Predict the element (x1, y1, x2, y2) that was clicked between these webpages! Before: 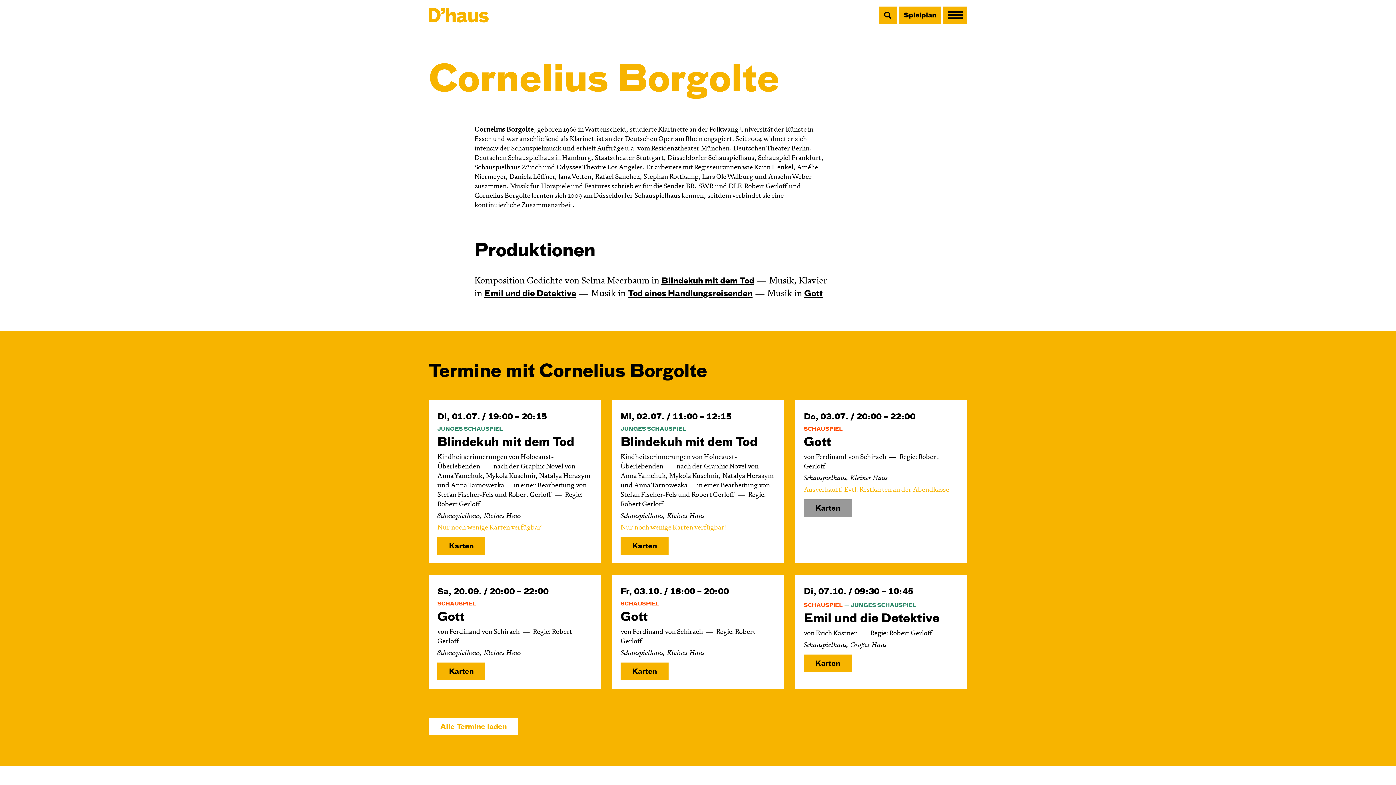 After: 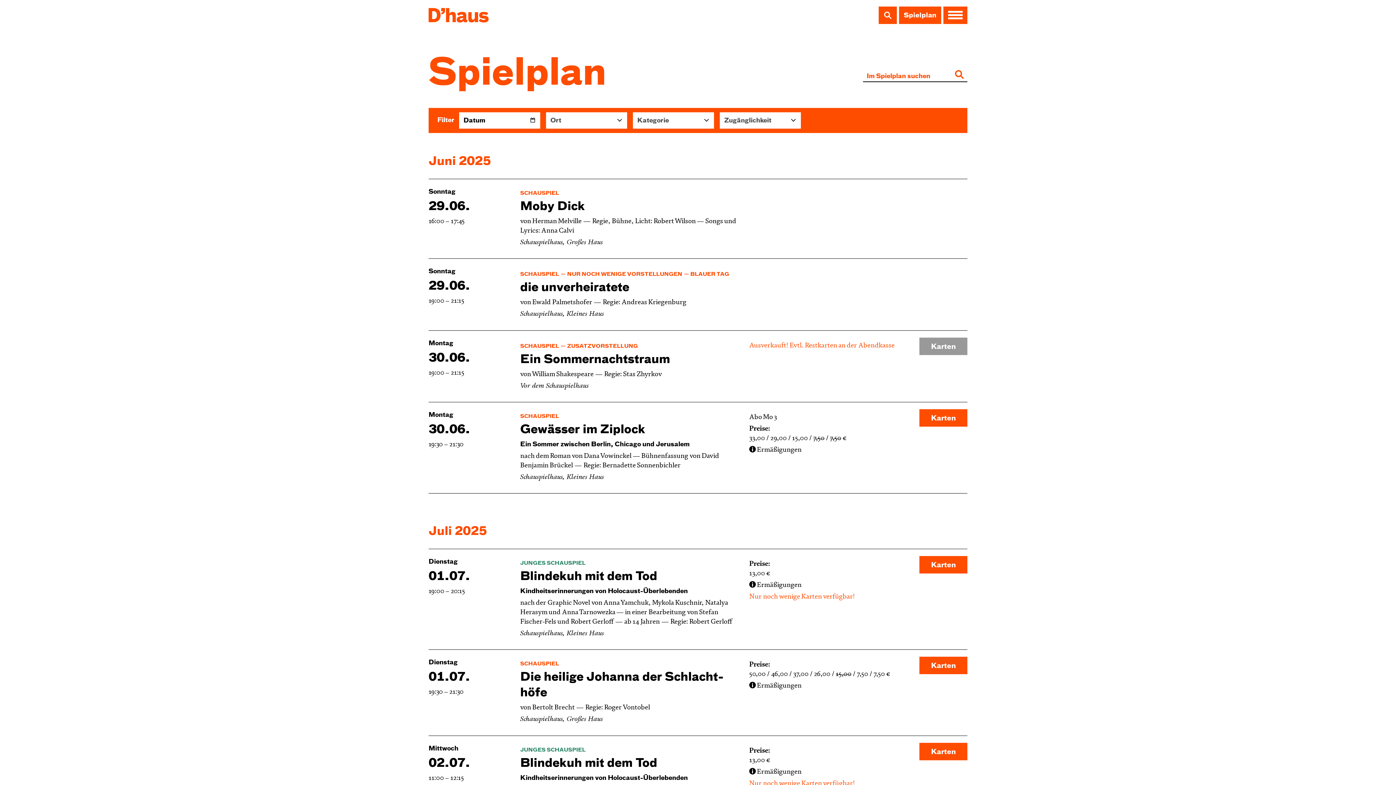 Action: label: Spielplan bbox: (899, 6, 941, 24)